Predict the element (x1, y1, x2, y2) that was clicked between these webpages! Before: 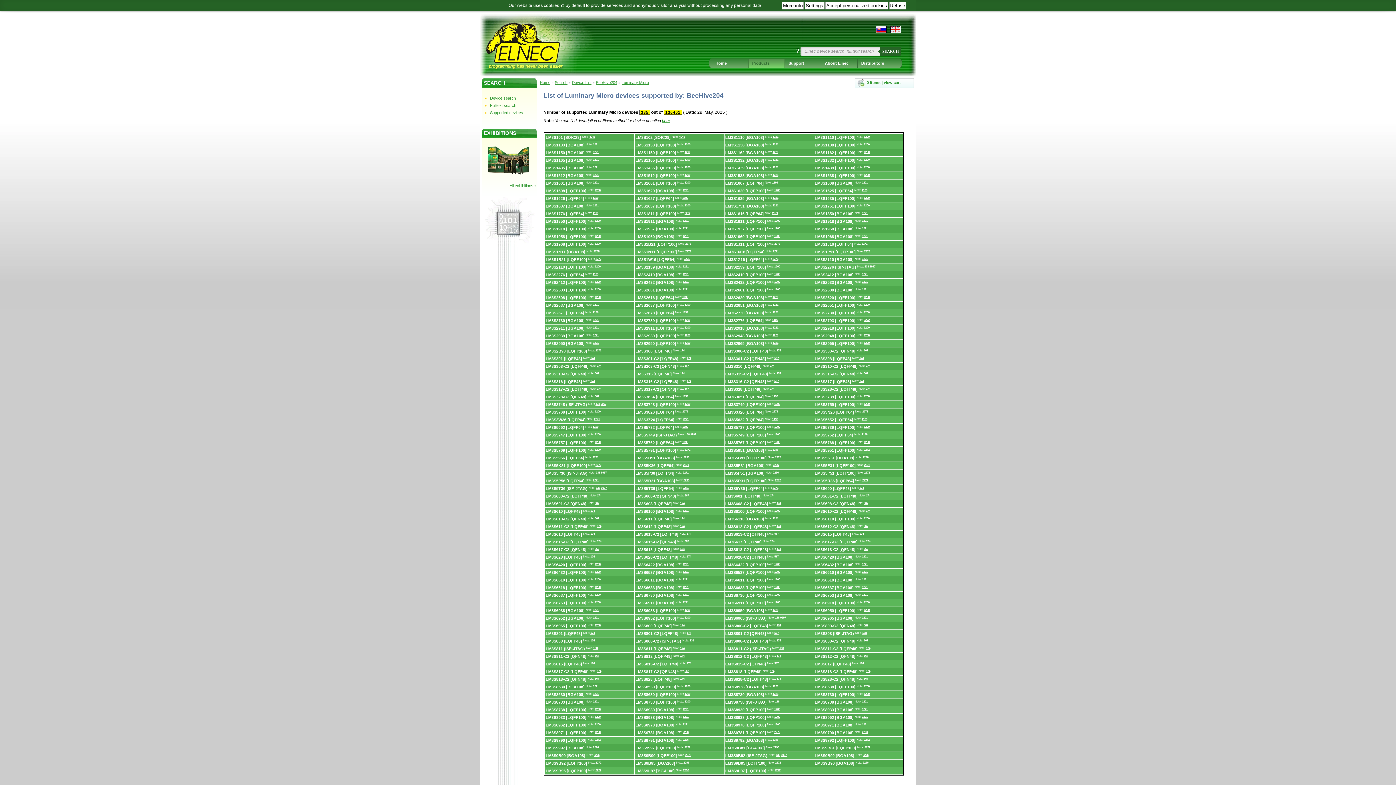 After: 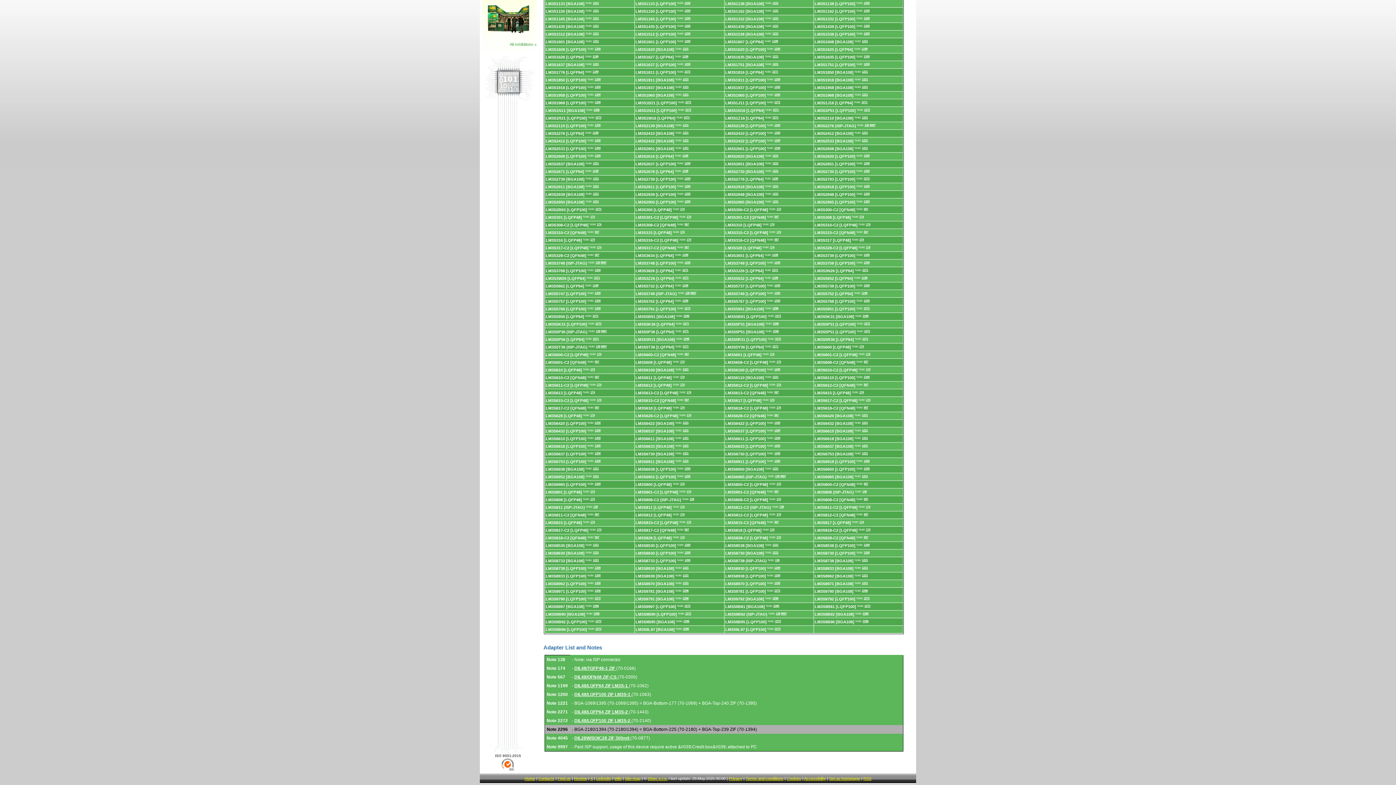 Action: label: 2296 bbox: (683, 769, 689, 772)